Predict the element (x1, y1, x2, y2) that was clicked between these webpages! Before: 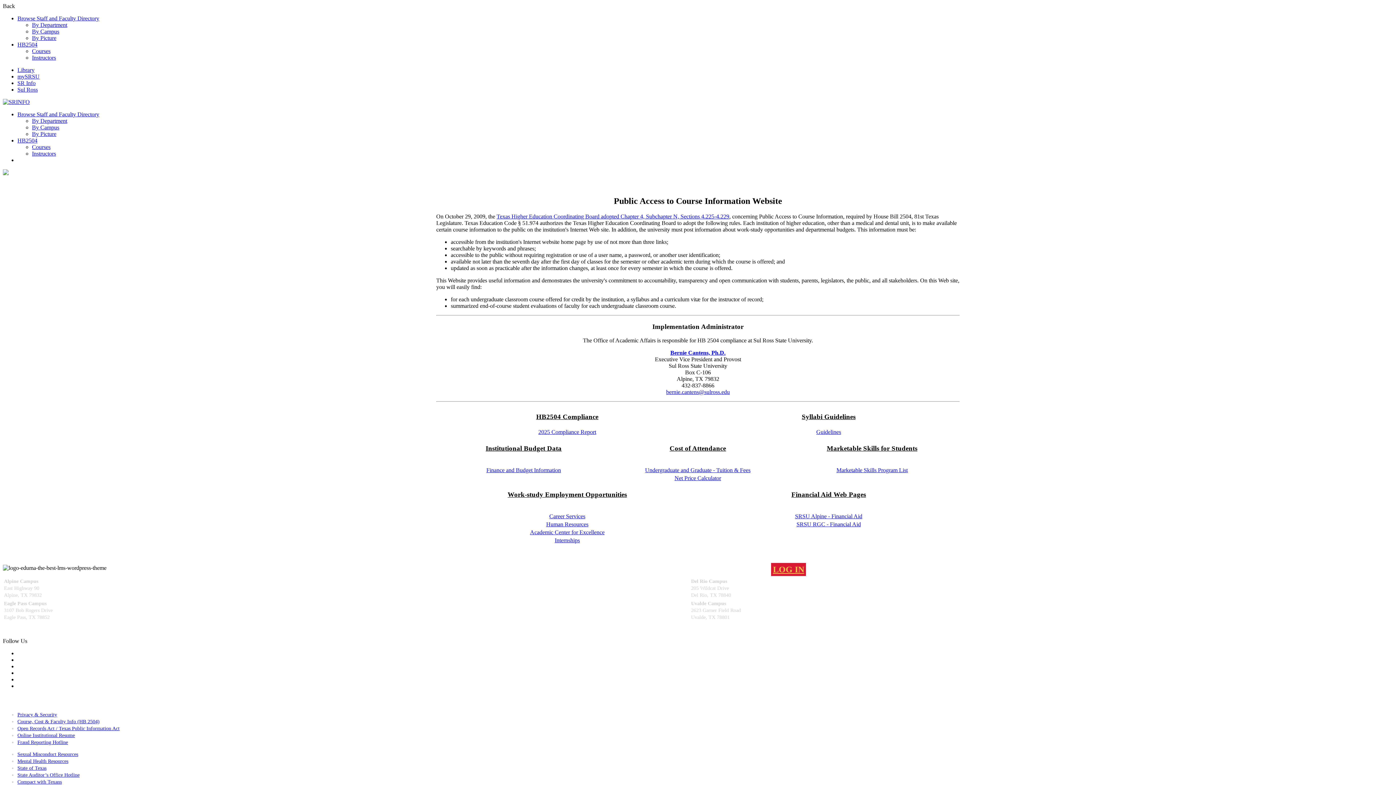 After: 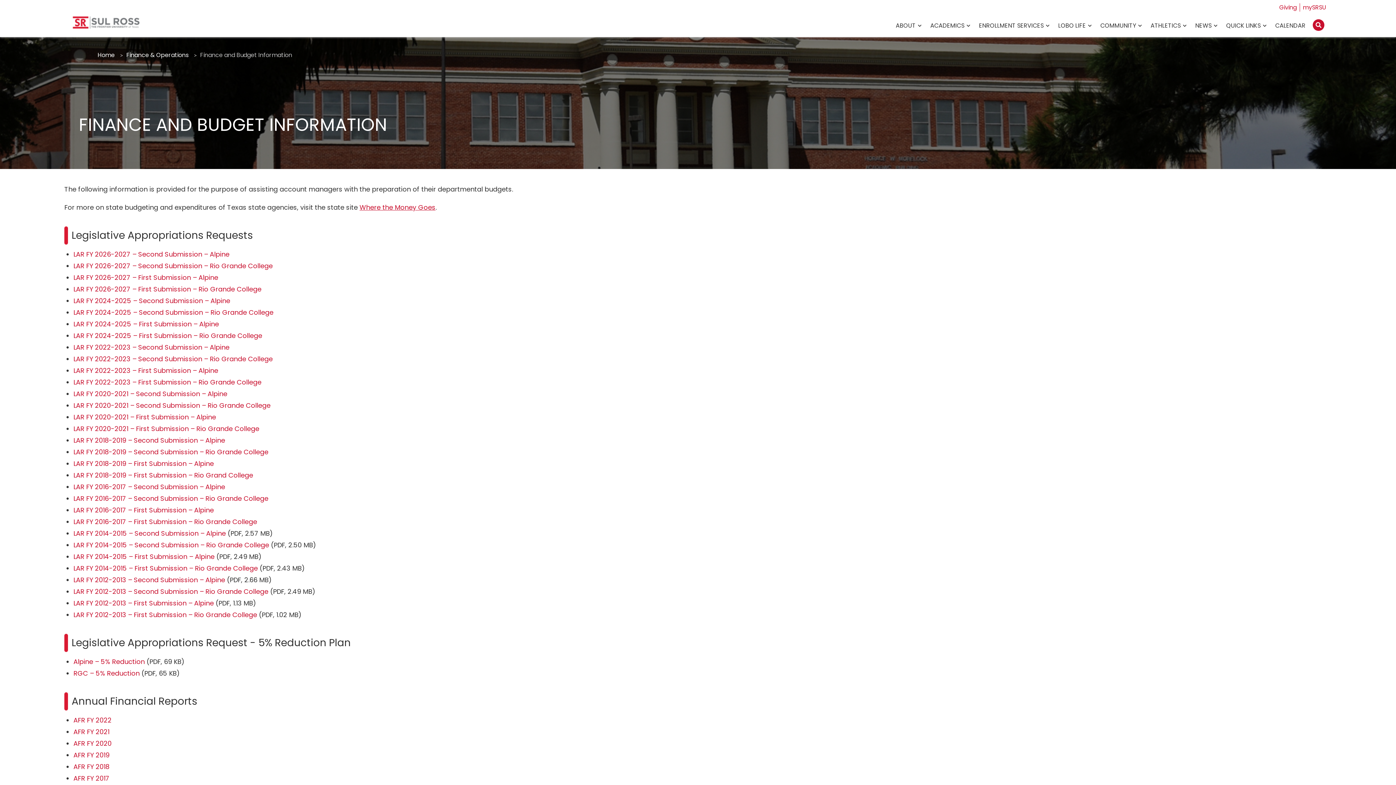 Action: label: Finance and Budget Information bbox: (486, 467, 561, 473)